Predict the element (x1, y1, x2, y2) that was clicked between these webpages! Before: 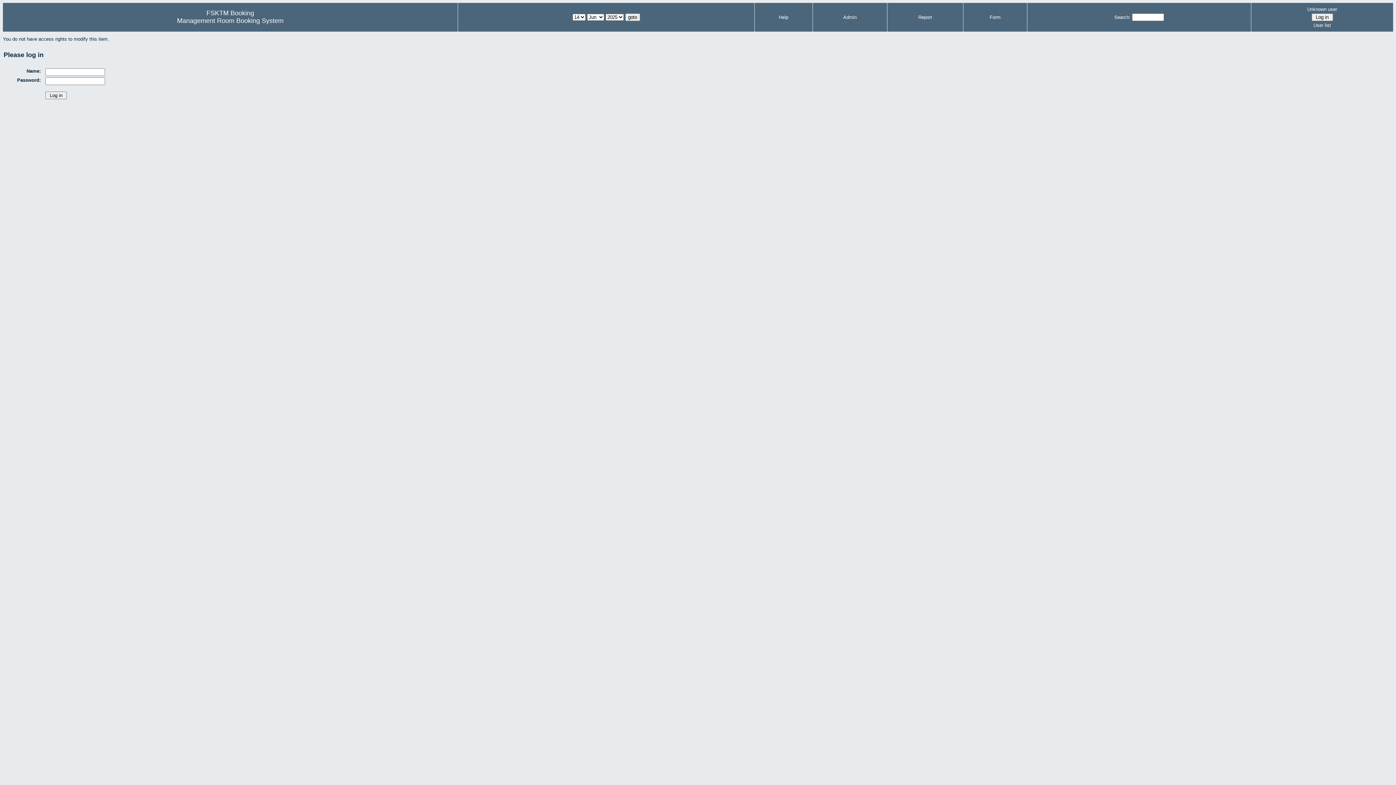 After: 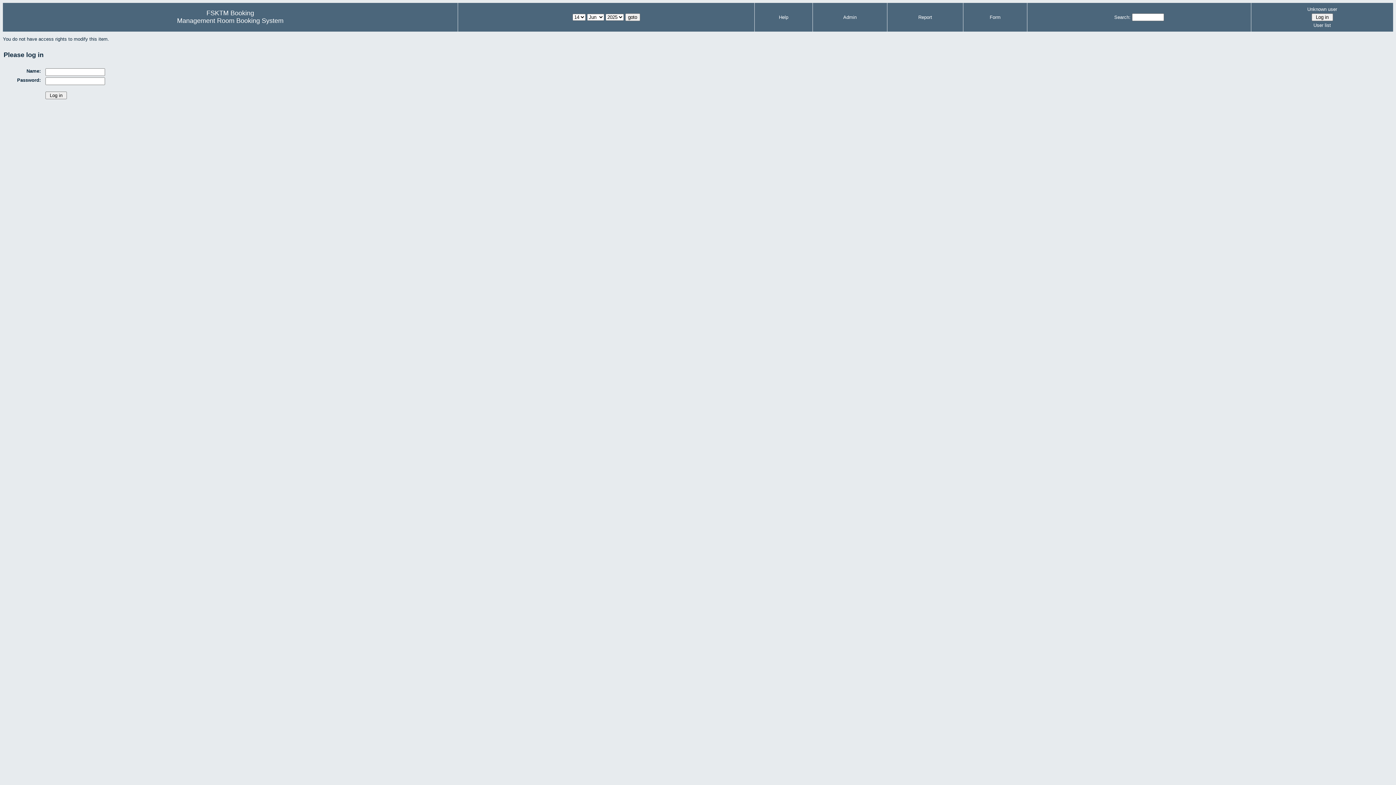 Action: bbox: (1253, 5, 1391, 13) label: Unknown user